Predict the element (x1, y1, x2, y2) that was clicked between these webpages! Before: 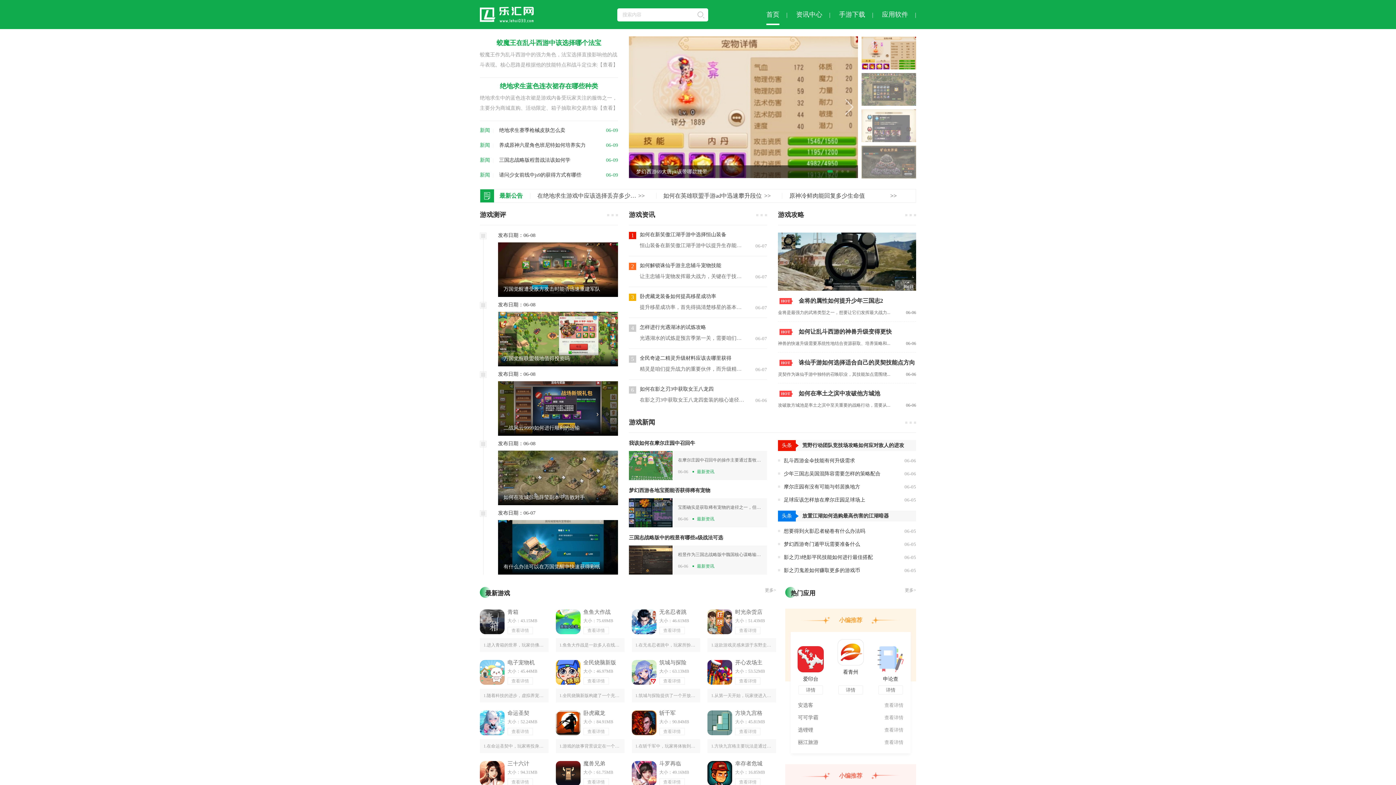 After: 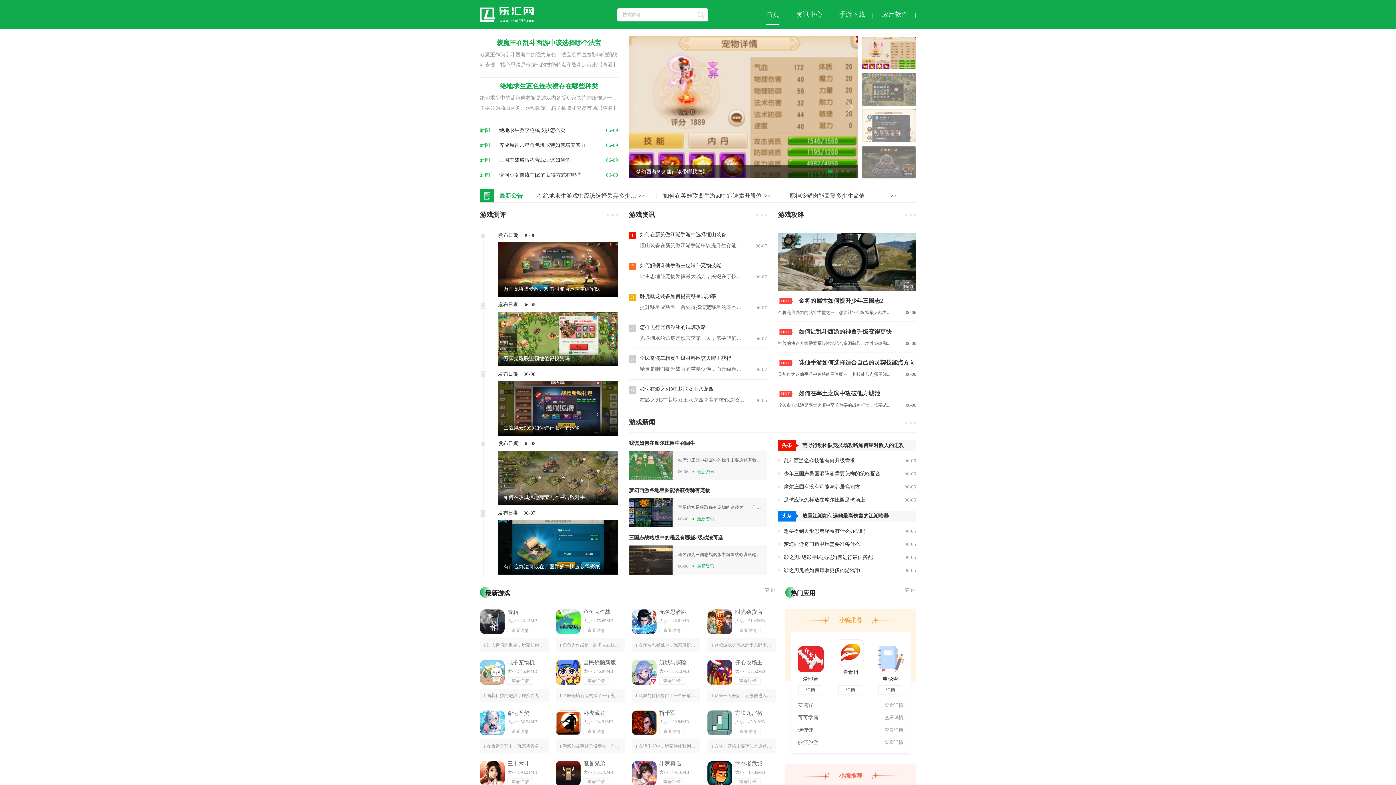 Action: bbox: (877, 646, 903, 672)